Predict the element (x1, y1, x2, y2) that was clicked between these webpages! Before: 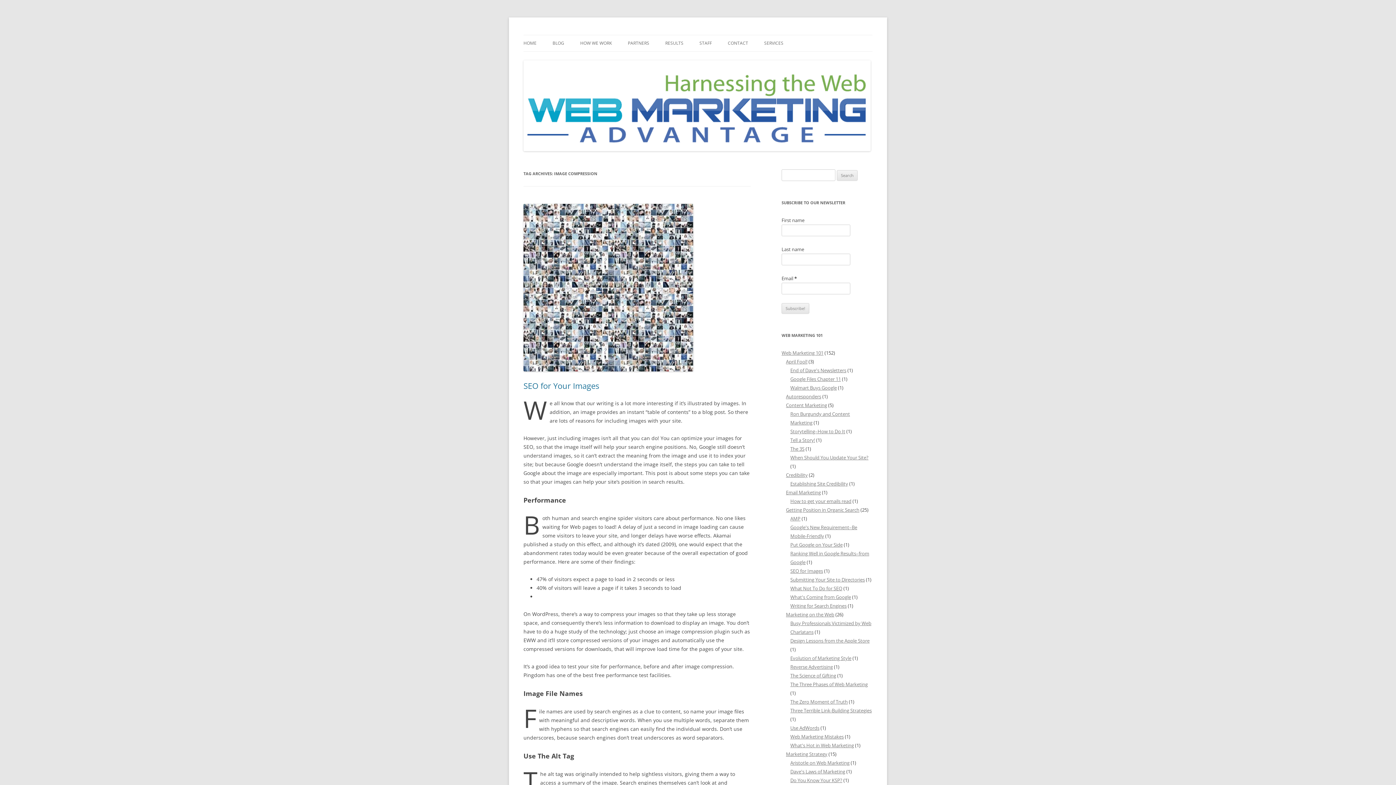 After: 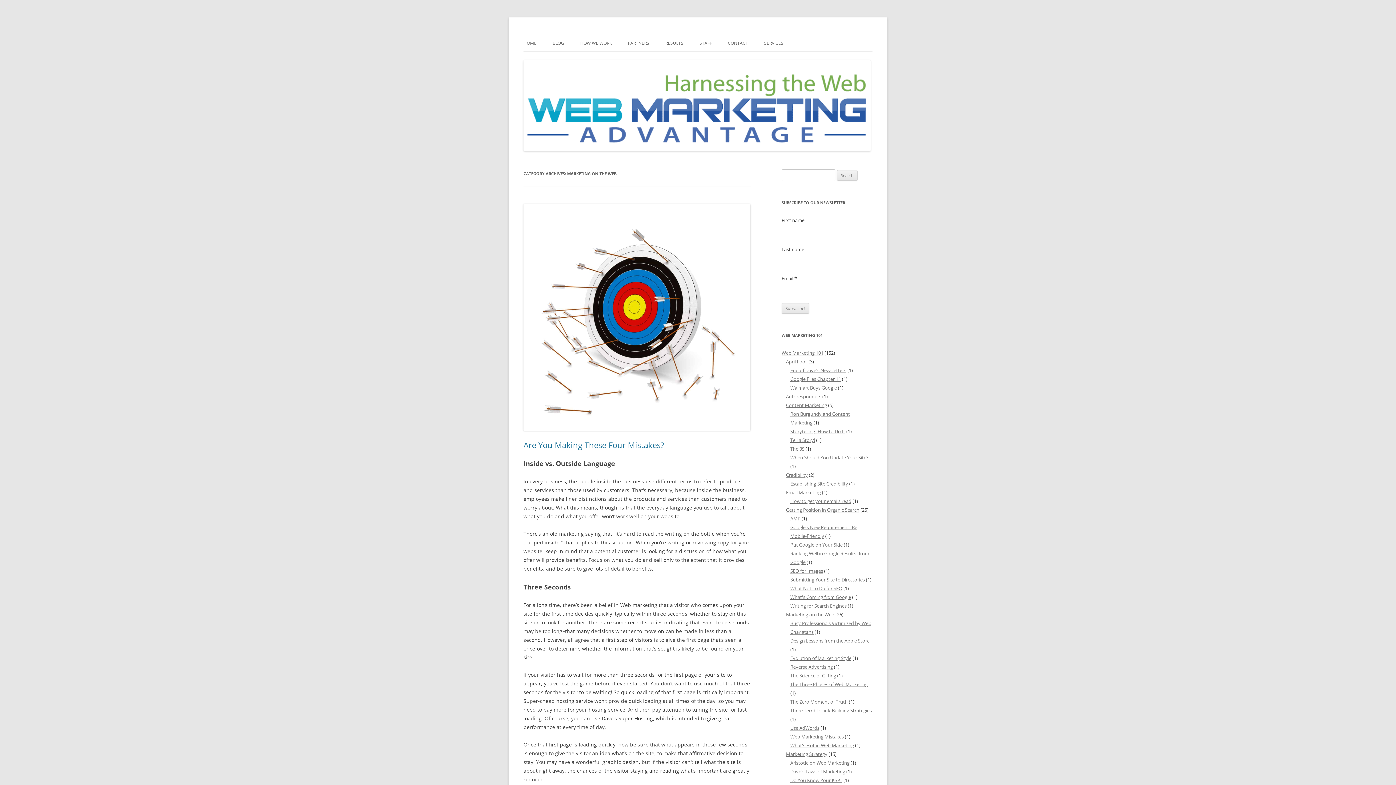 Action: bbox: (786, 611, 834, 618) label: Marketing on the Web